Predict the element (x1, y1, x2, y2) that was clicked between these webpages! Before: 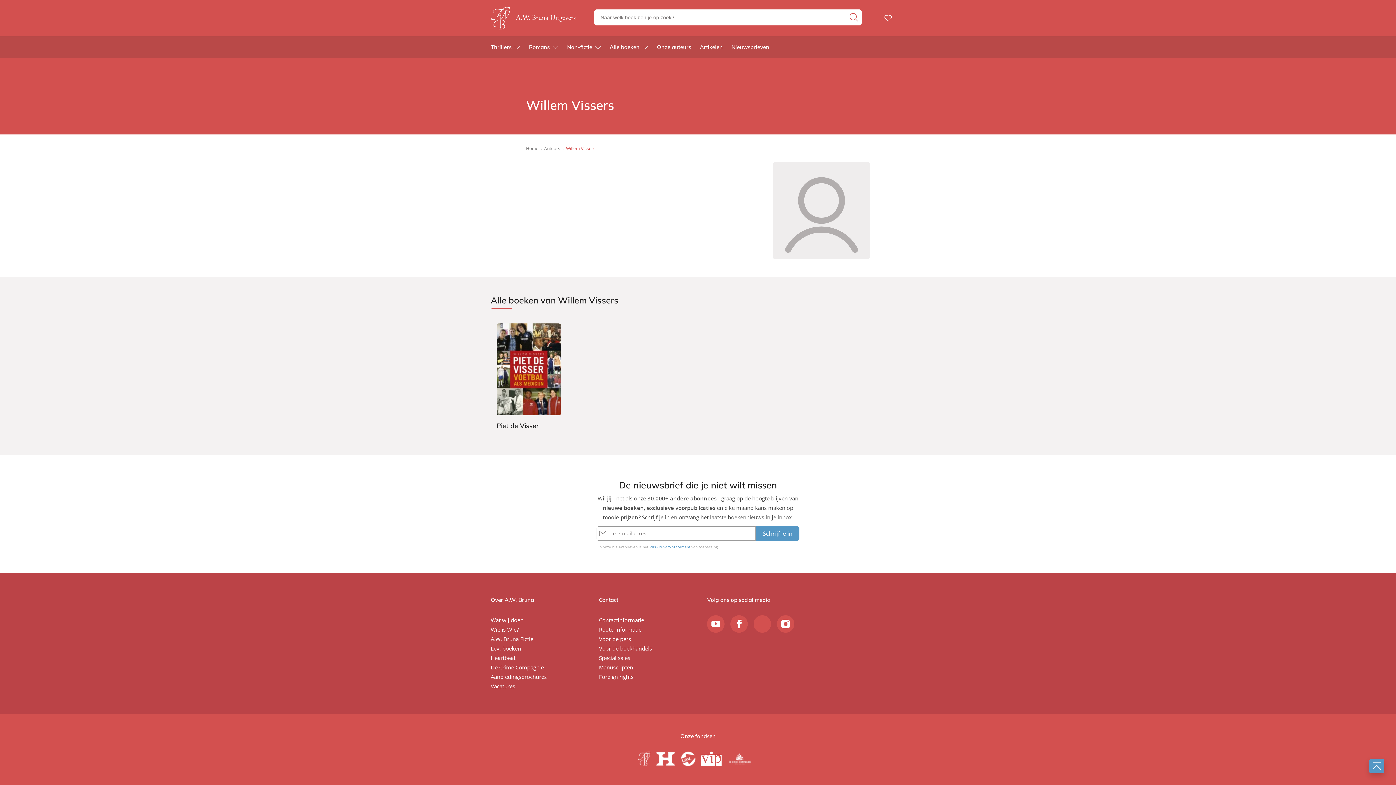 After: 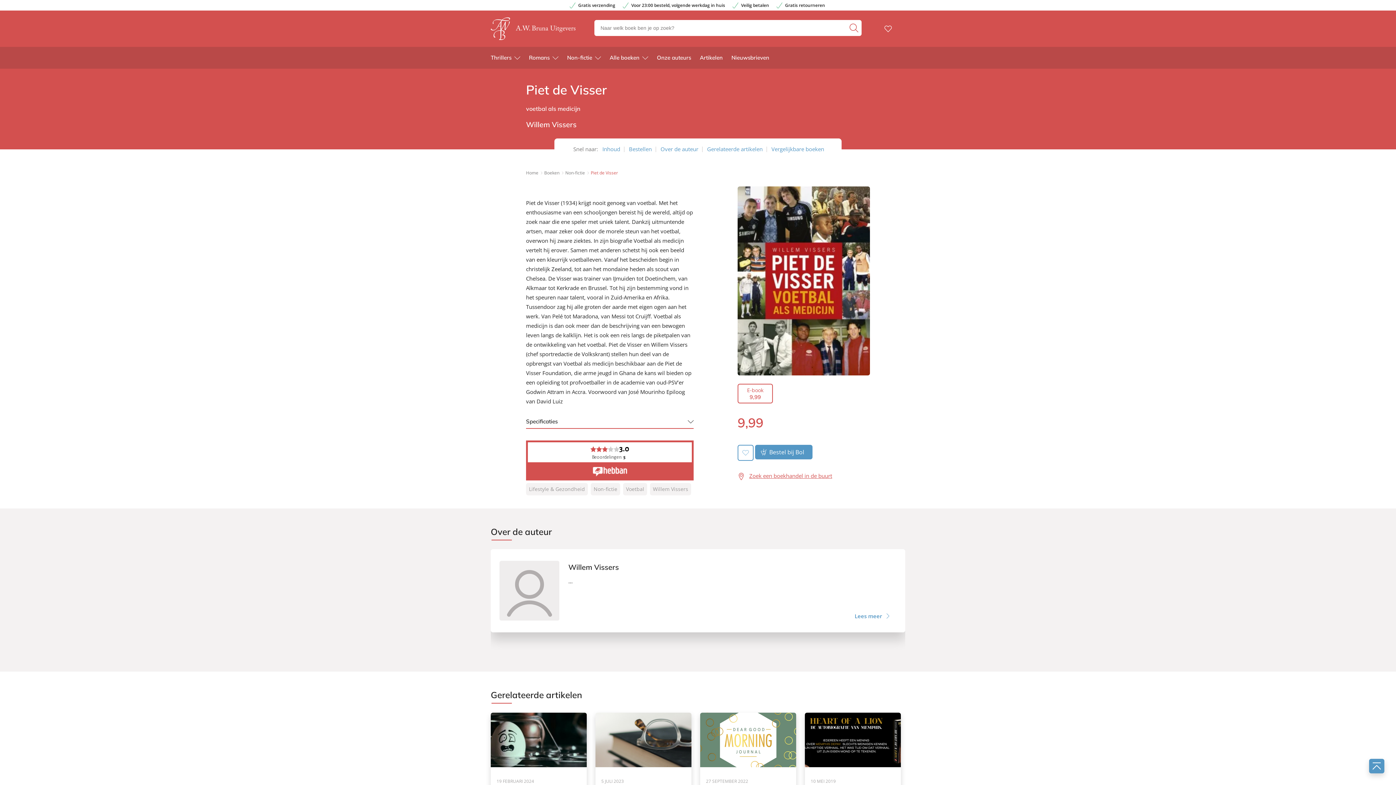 Action: bbox: (490, 317, 566, 438)